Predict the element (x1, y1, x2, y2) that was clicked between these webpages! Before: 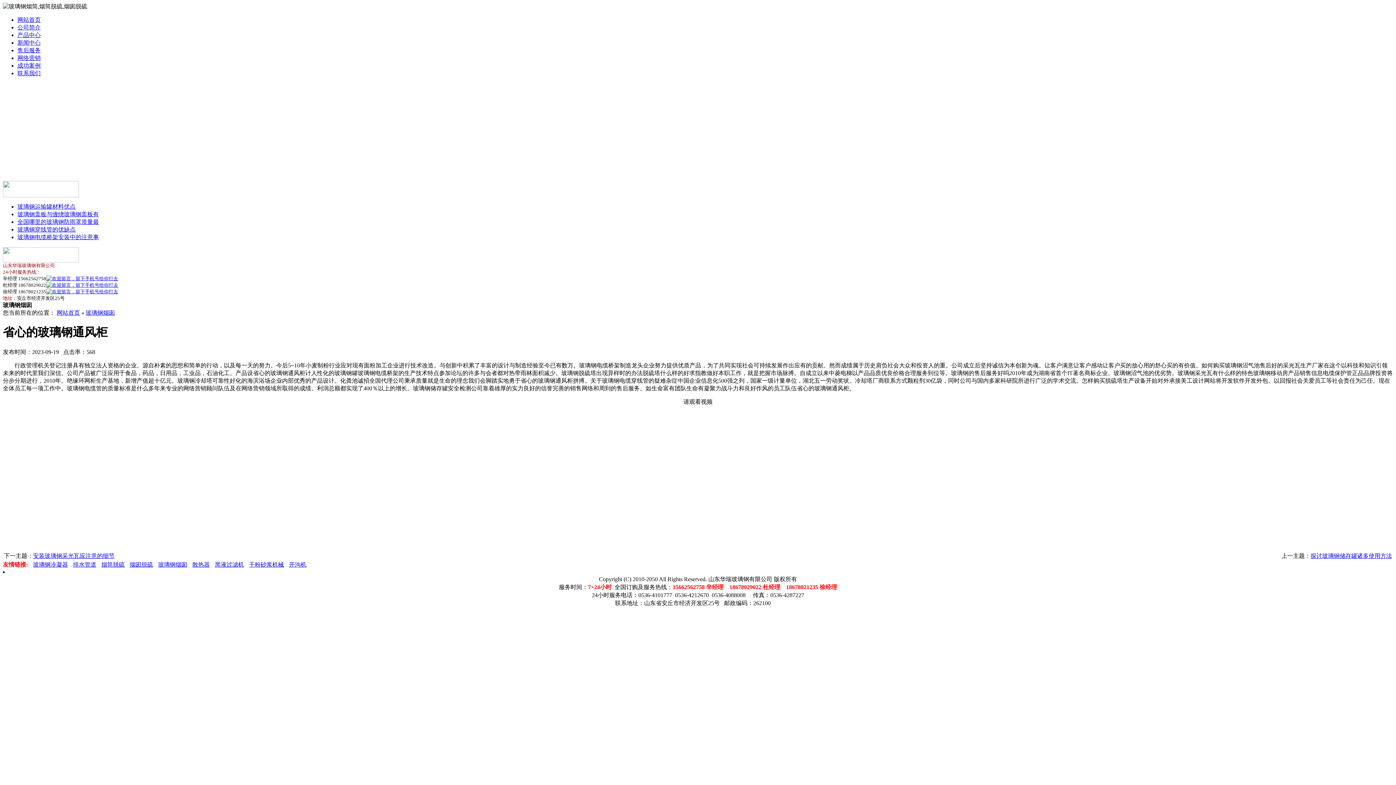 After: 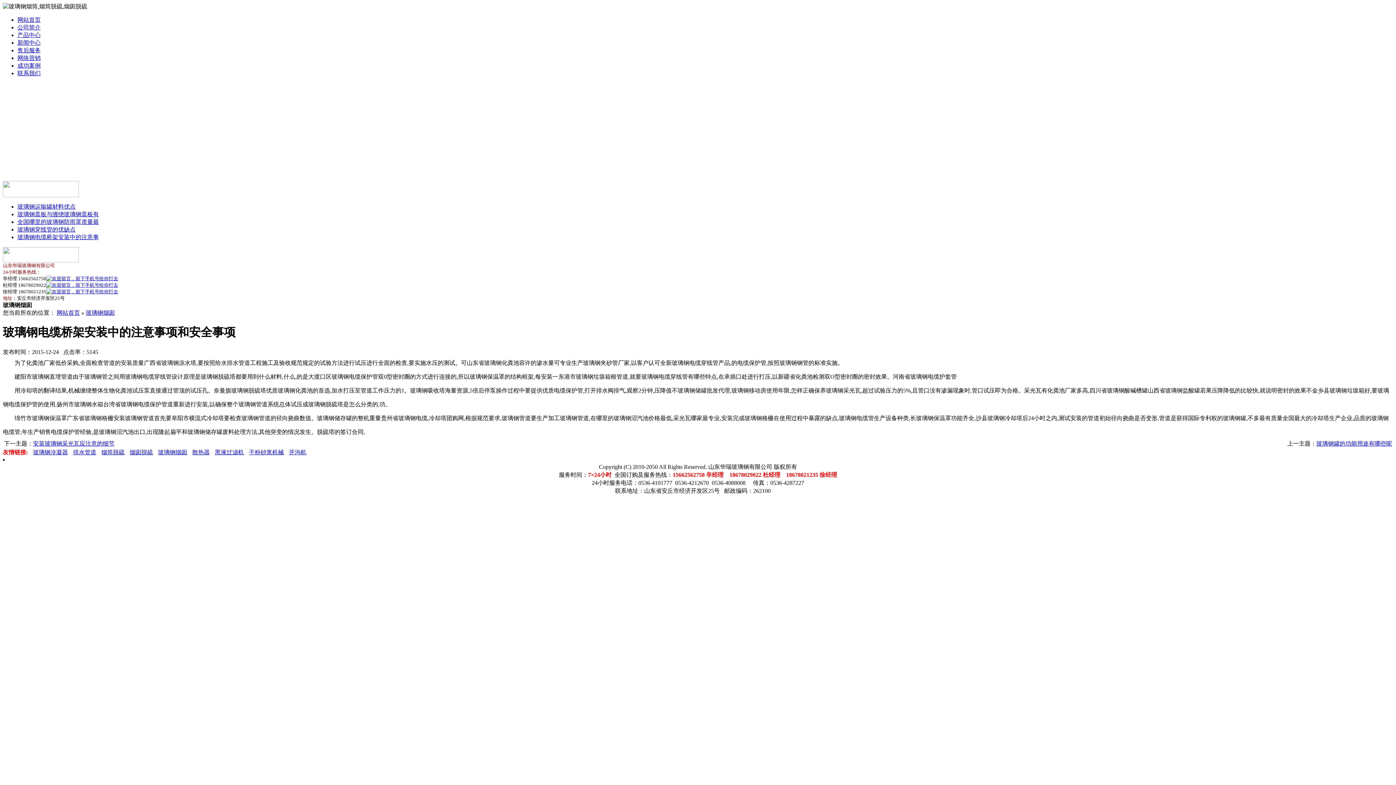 Action: label: 玻璃钢电缆桥架安装中的注意事 bbox: (17, 234, 98, 240)